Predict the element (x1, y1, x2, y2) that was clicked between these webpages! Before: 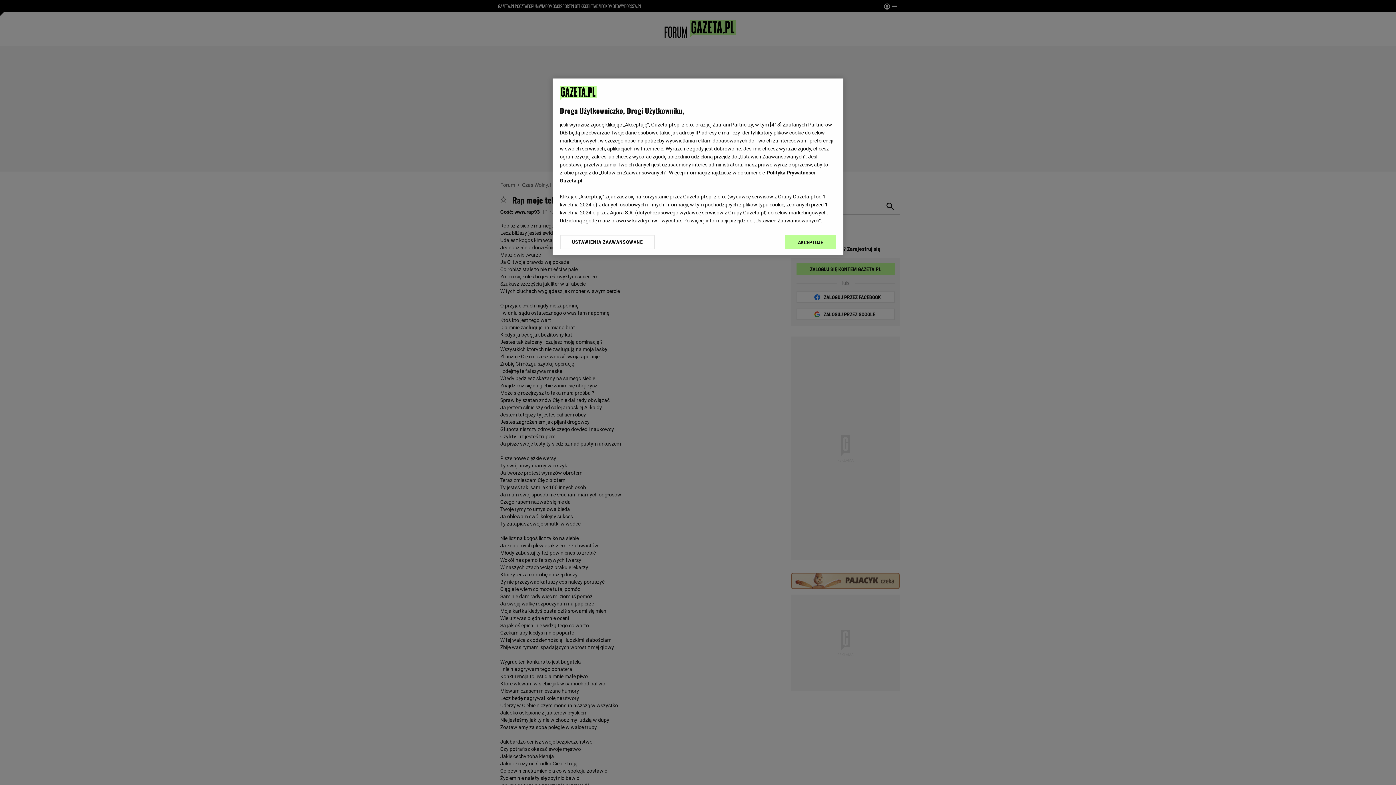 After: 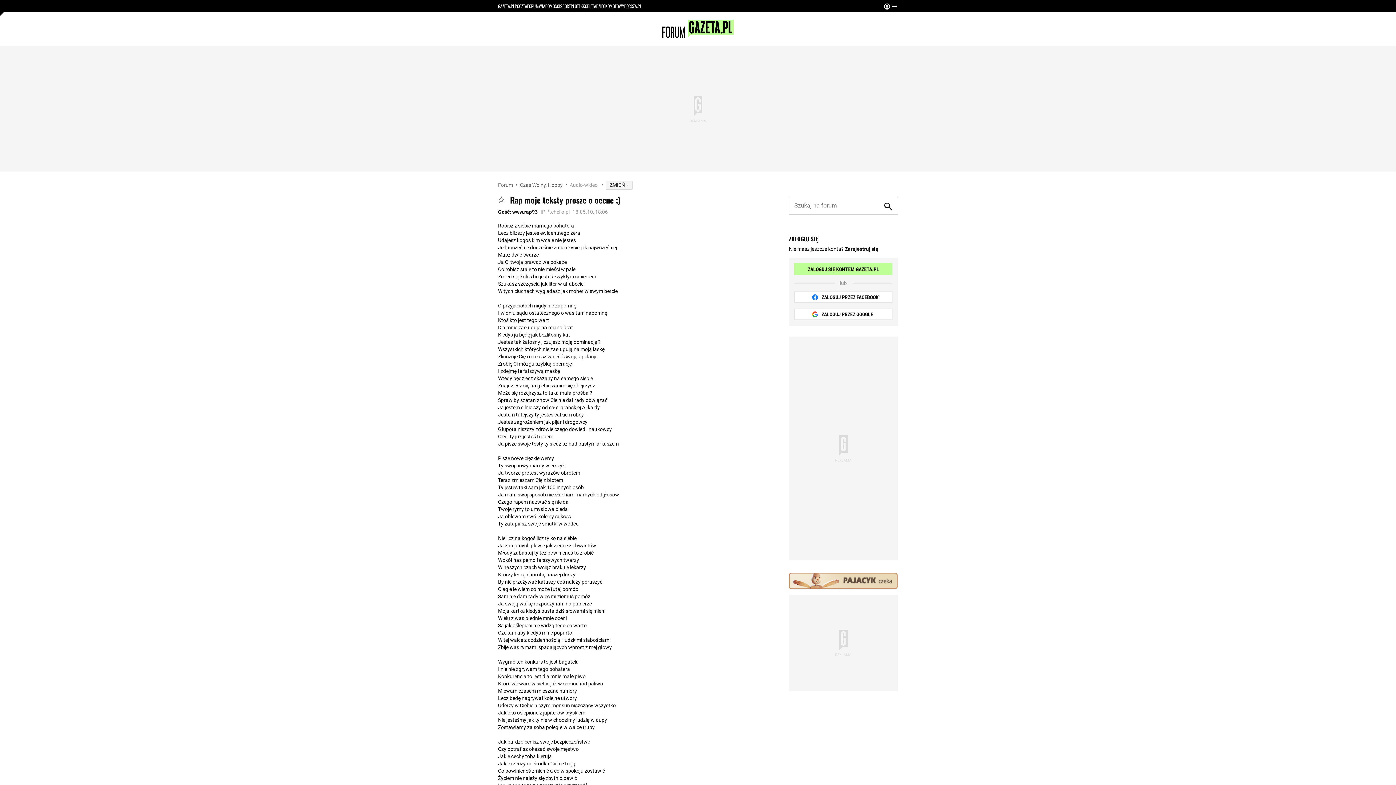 Action: bbox: (785, 234, 836, 249) label: AKCEPTUJĘ